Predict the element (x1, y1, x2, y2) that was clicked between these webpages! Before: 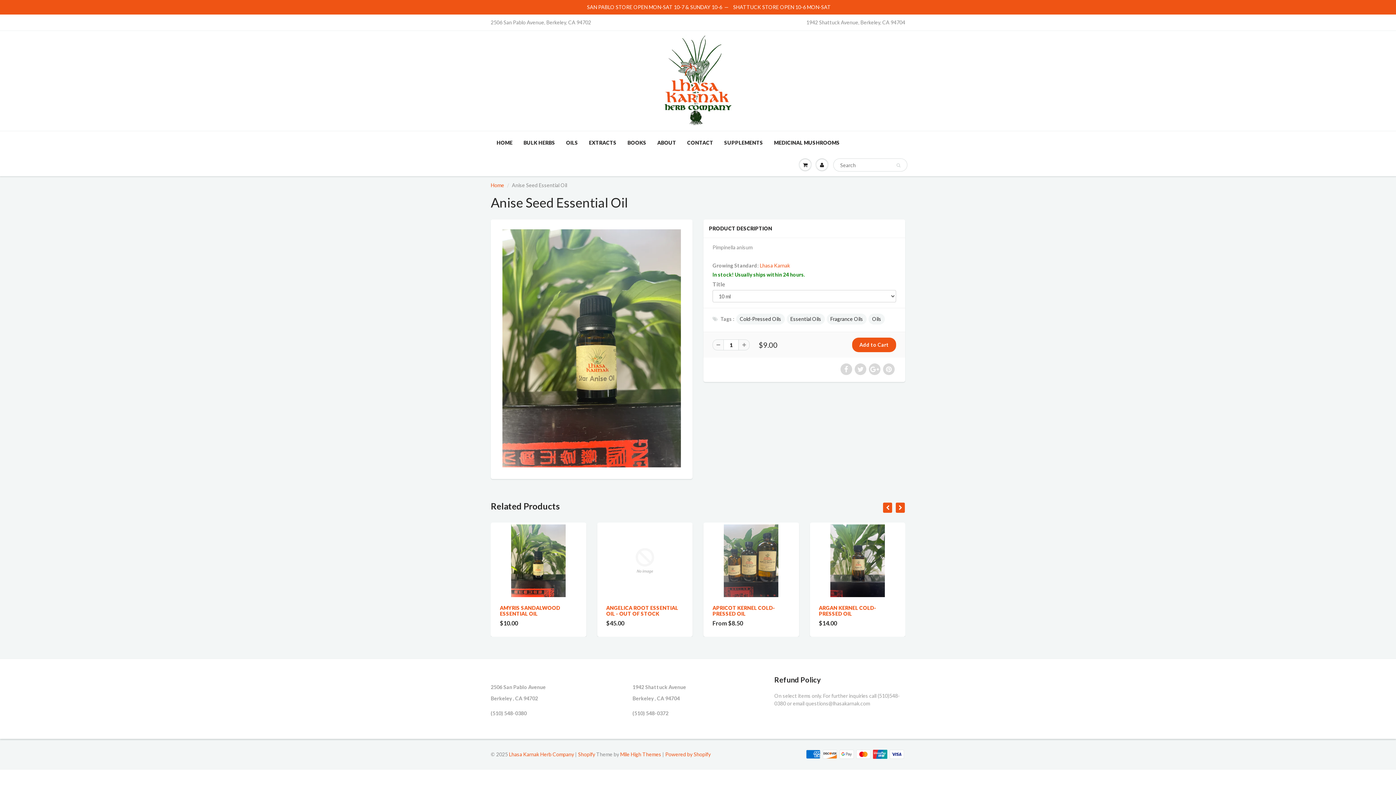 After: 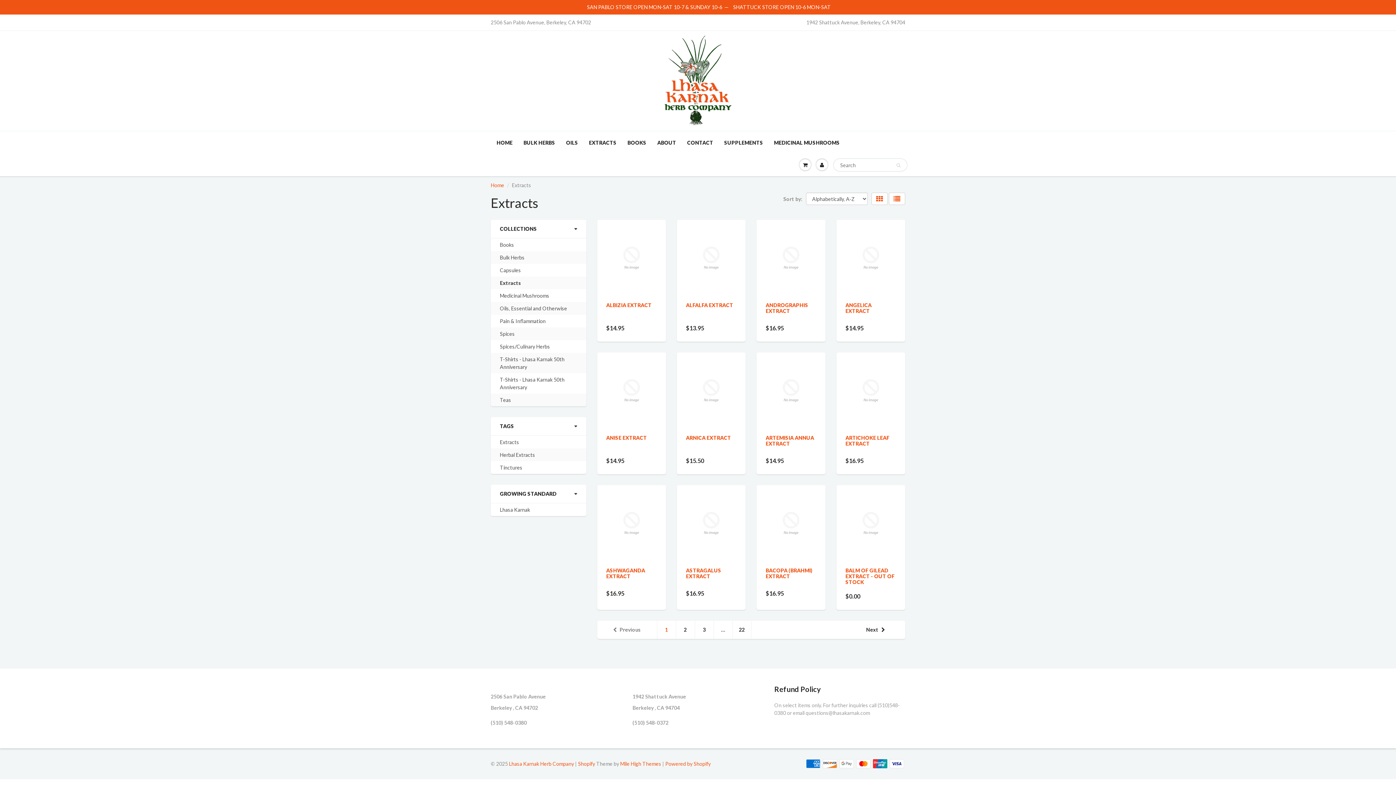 Action: label: EXTRACTS bbox: (583, 131, 622, 154)